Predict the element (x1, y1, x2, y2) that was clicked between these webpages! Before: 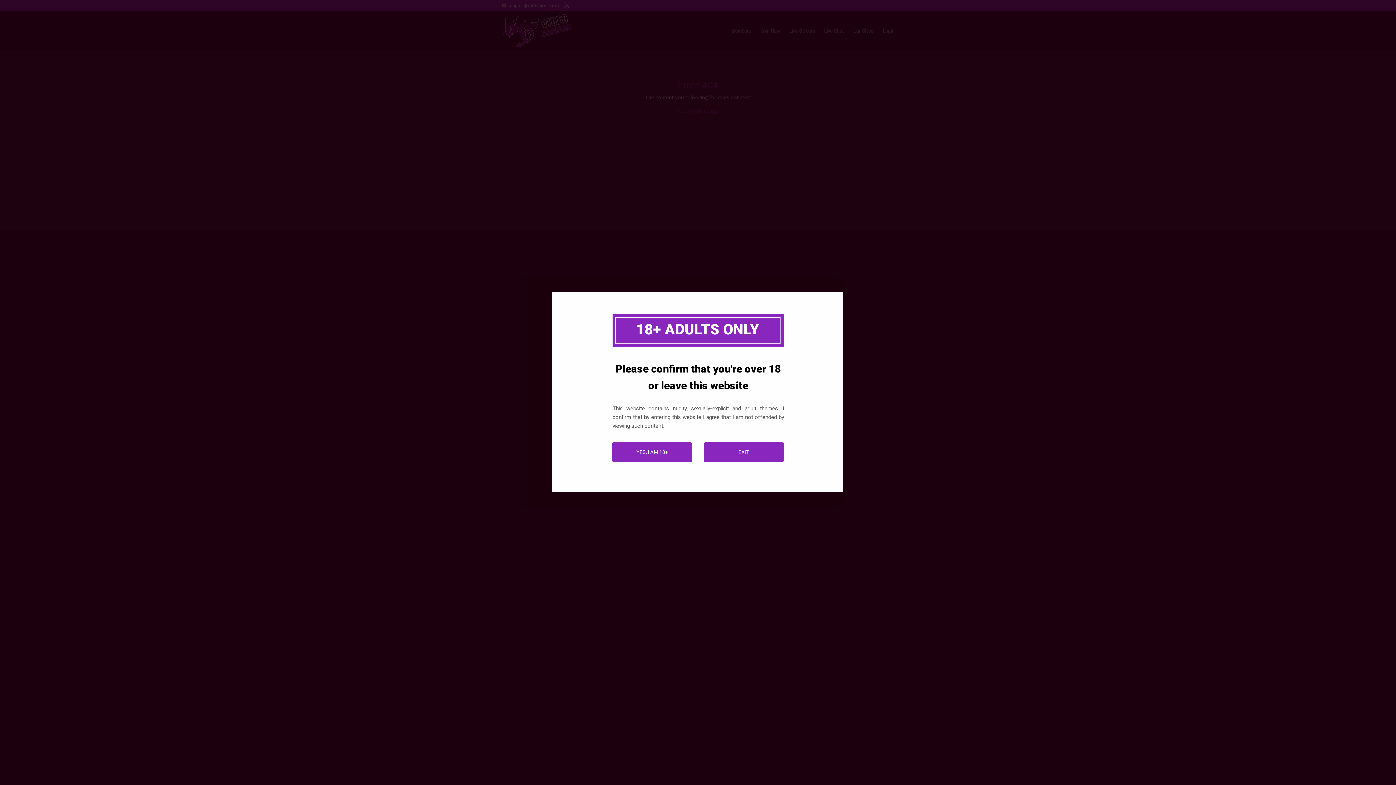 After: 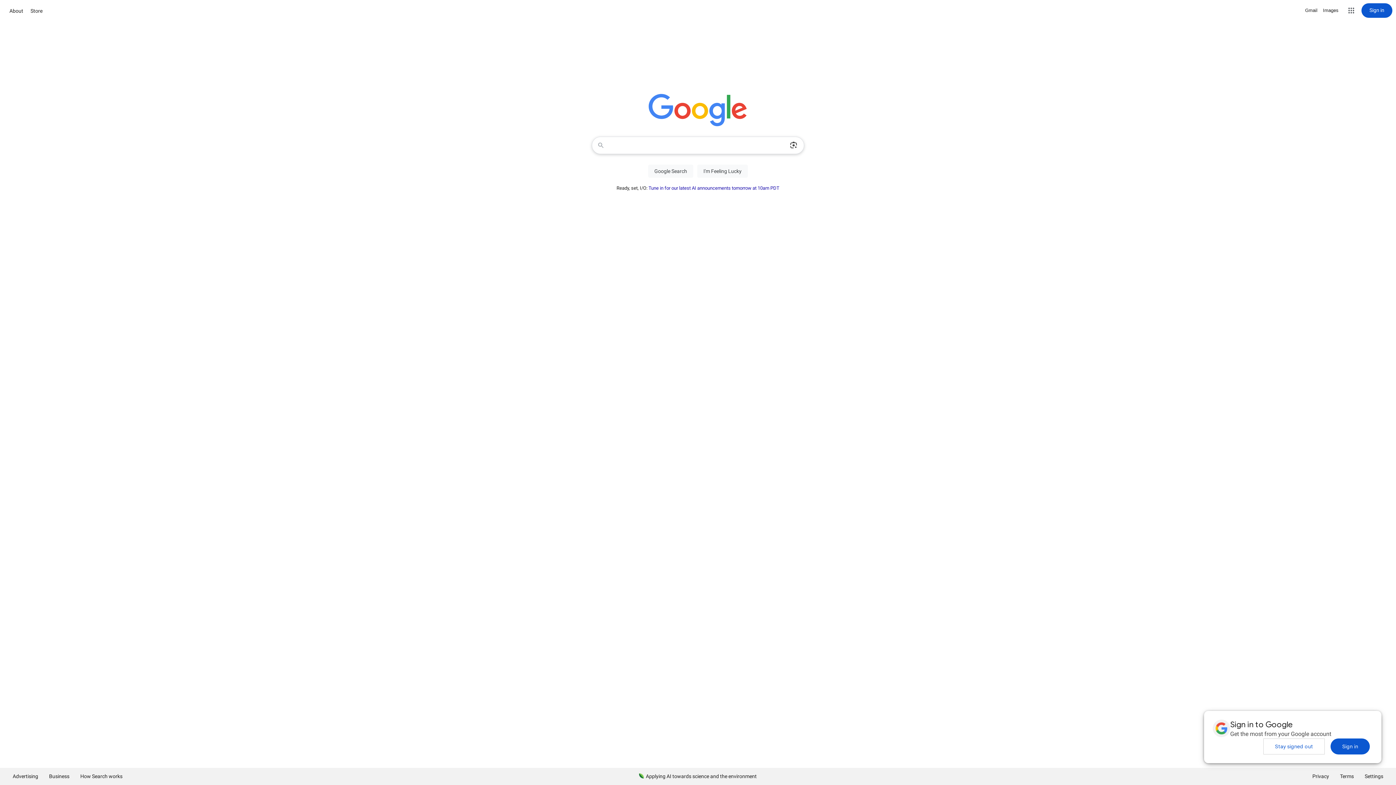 Action: label: EXIT bbox: (704, 442, 784, 462)